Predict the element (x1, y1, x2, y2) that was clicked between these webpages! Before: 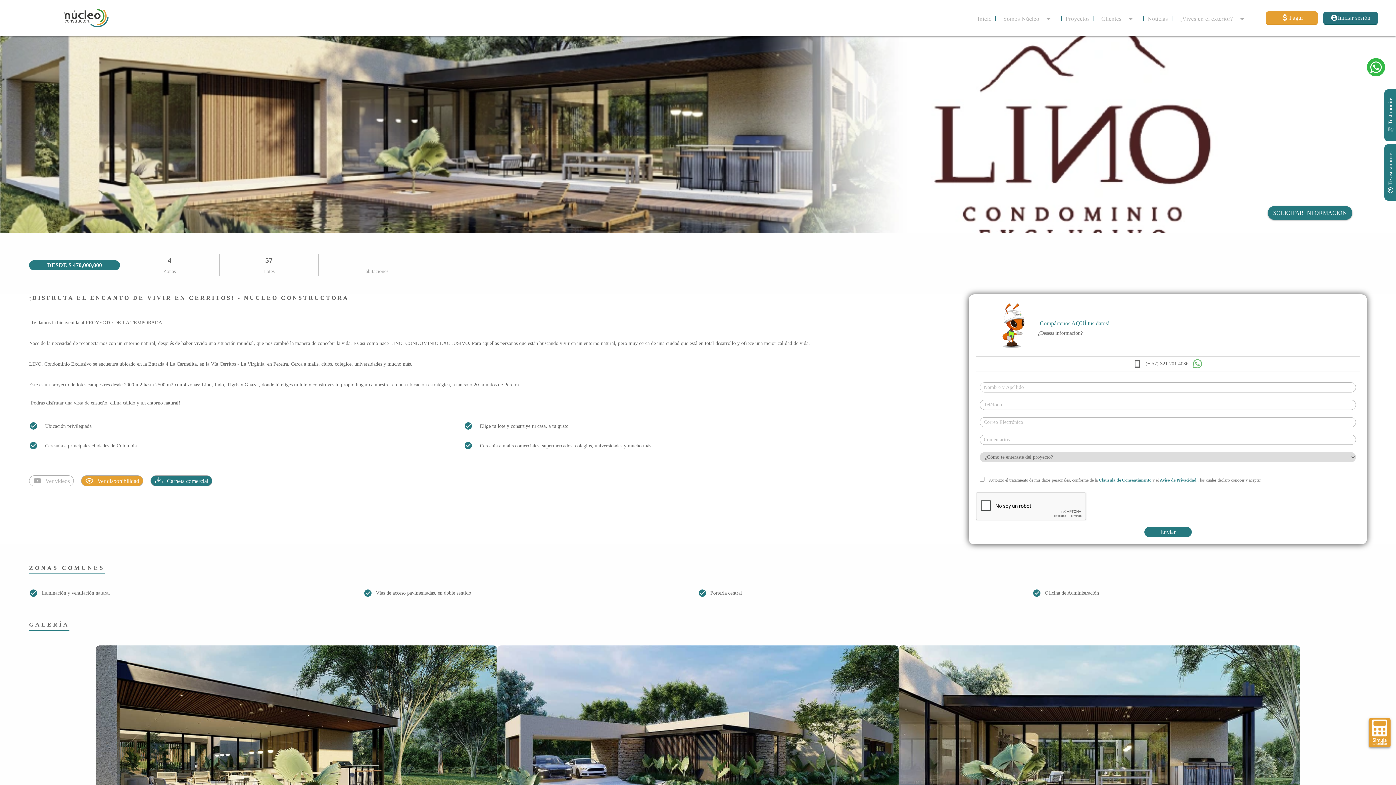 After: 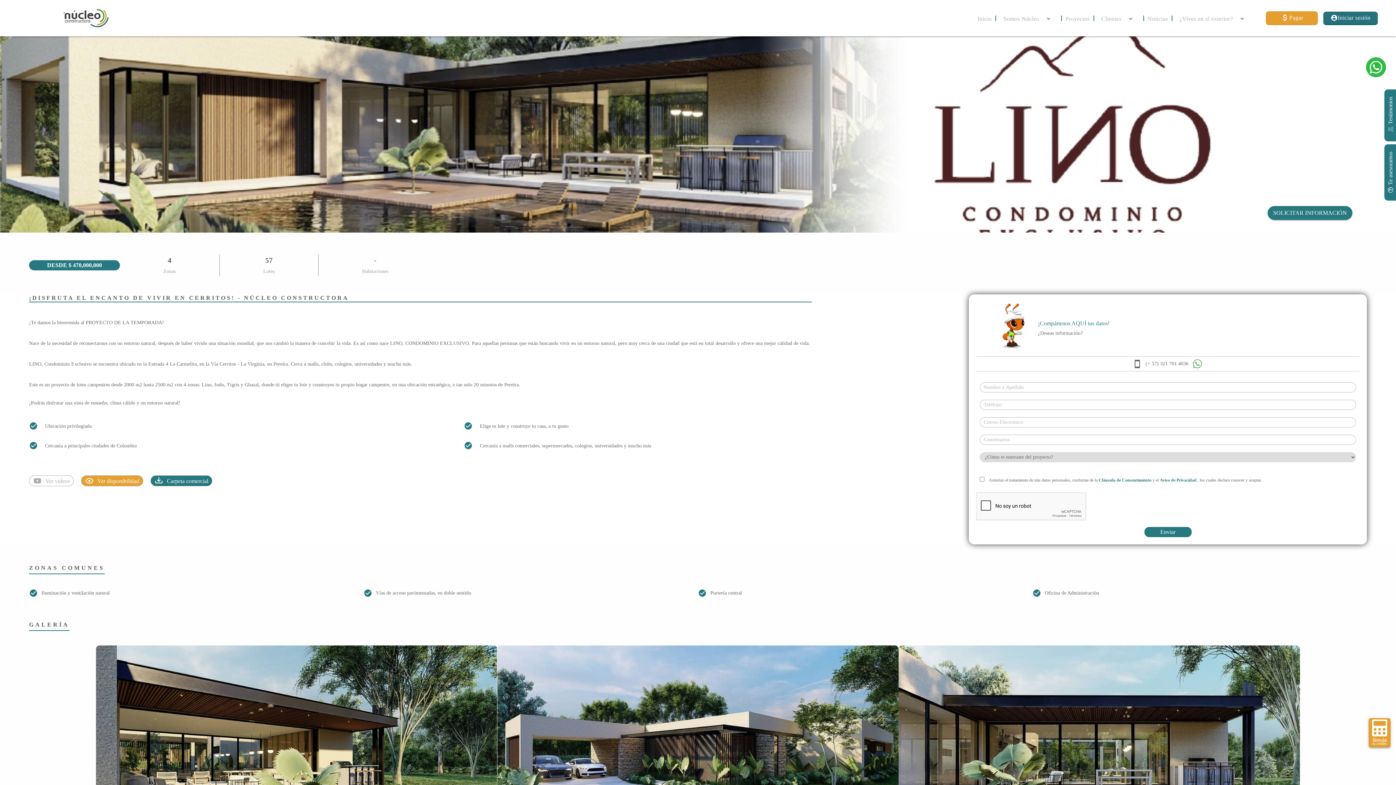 Action: bbox: (1367, 58, 1385, 76)